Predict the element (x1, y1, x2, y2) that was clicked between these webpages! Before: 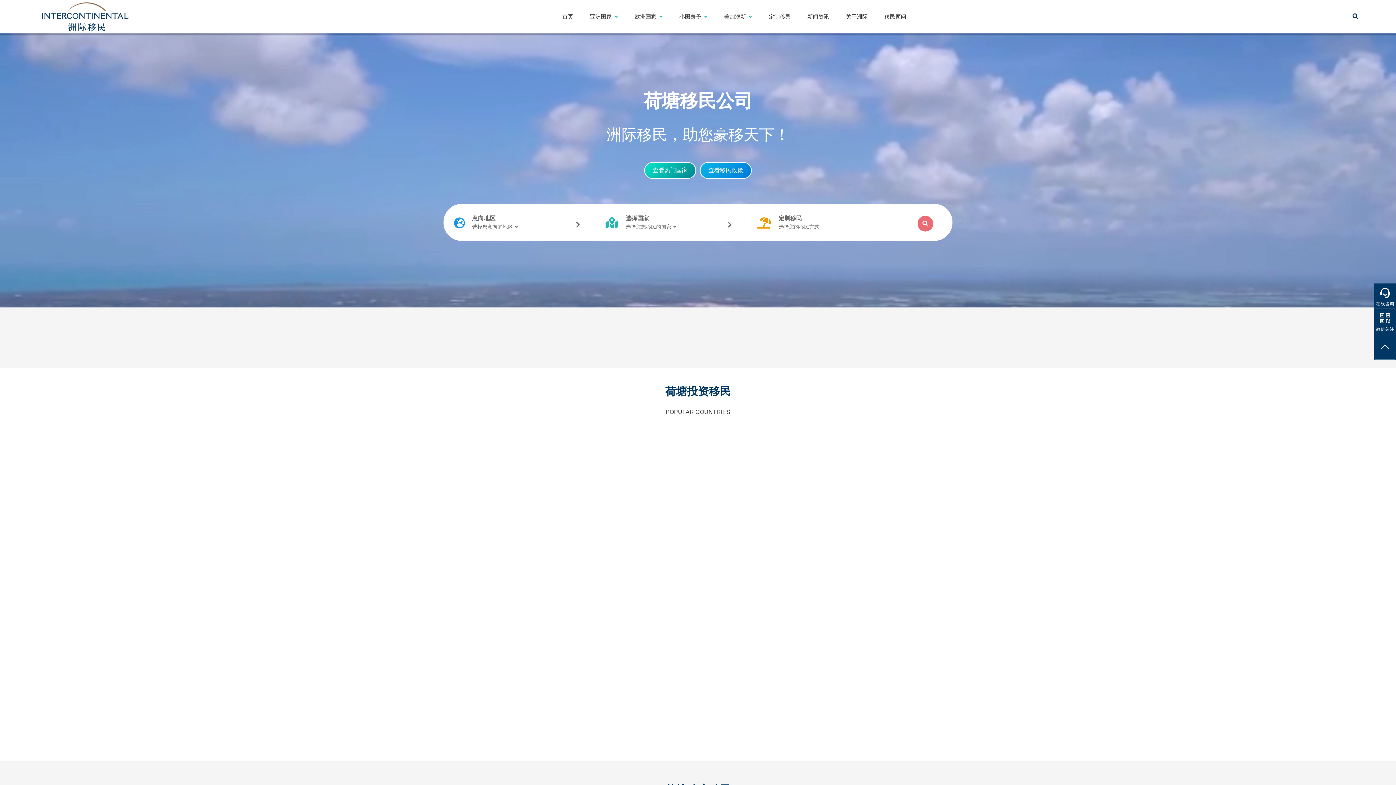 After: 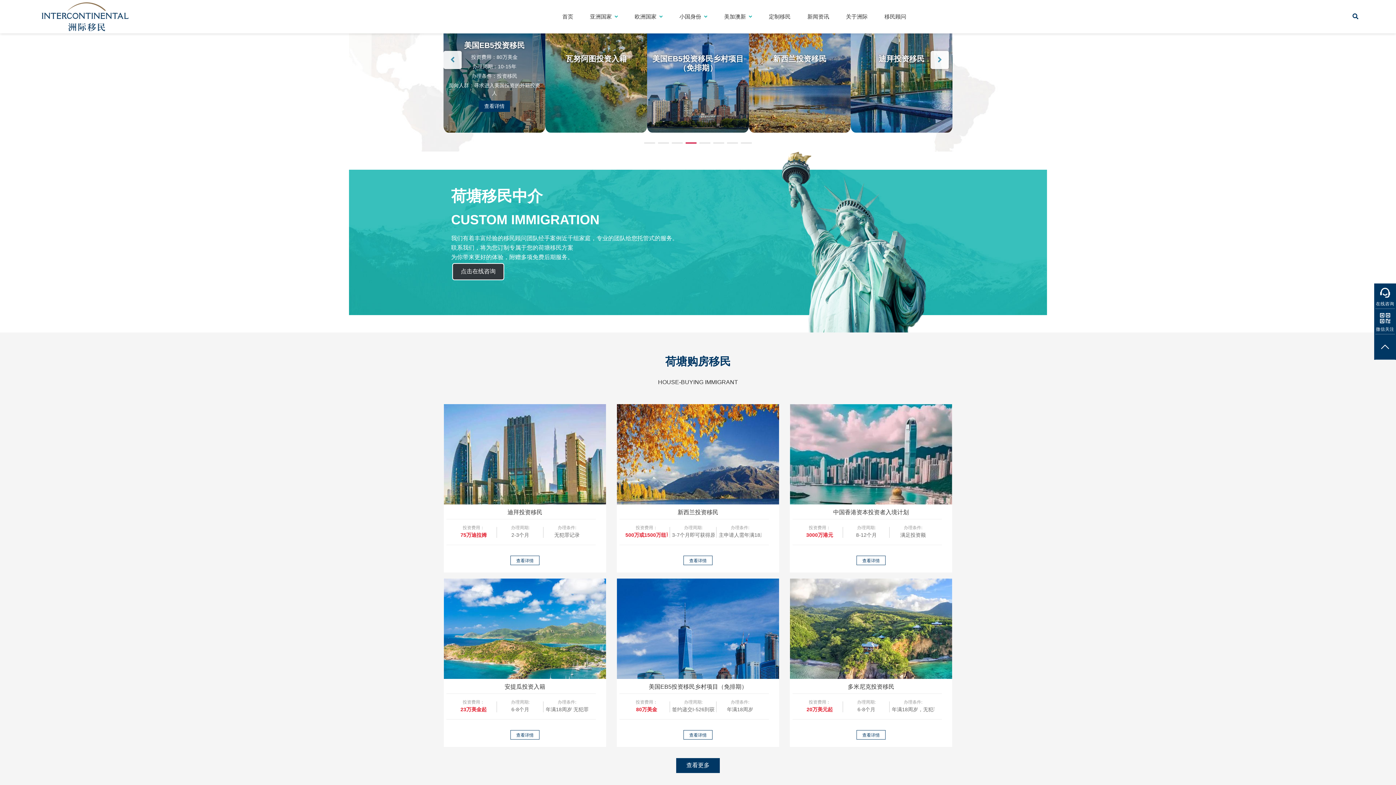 Action: label: 迪拜投资移民
投资费用：75万迪拉姆
办理周期：2-3个月
办理条件：无犯罪记录
面向人群：寻求海外资配者
查看详情 bbox: (850, 472, 952, 604)